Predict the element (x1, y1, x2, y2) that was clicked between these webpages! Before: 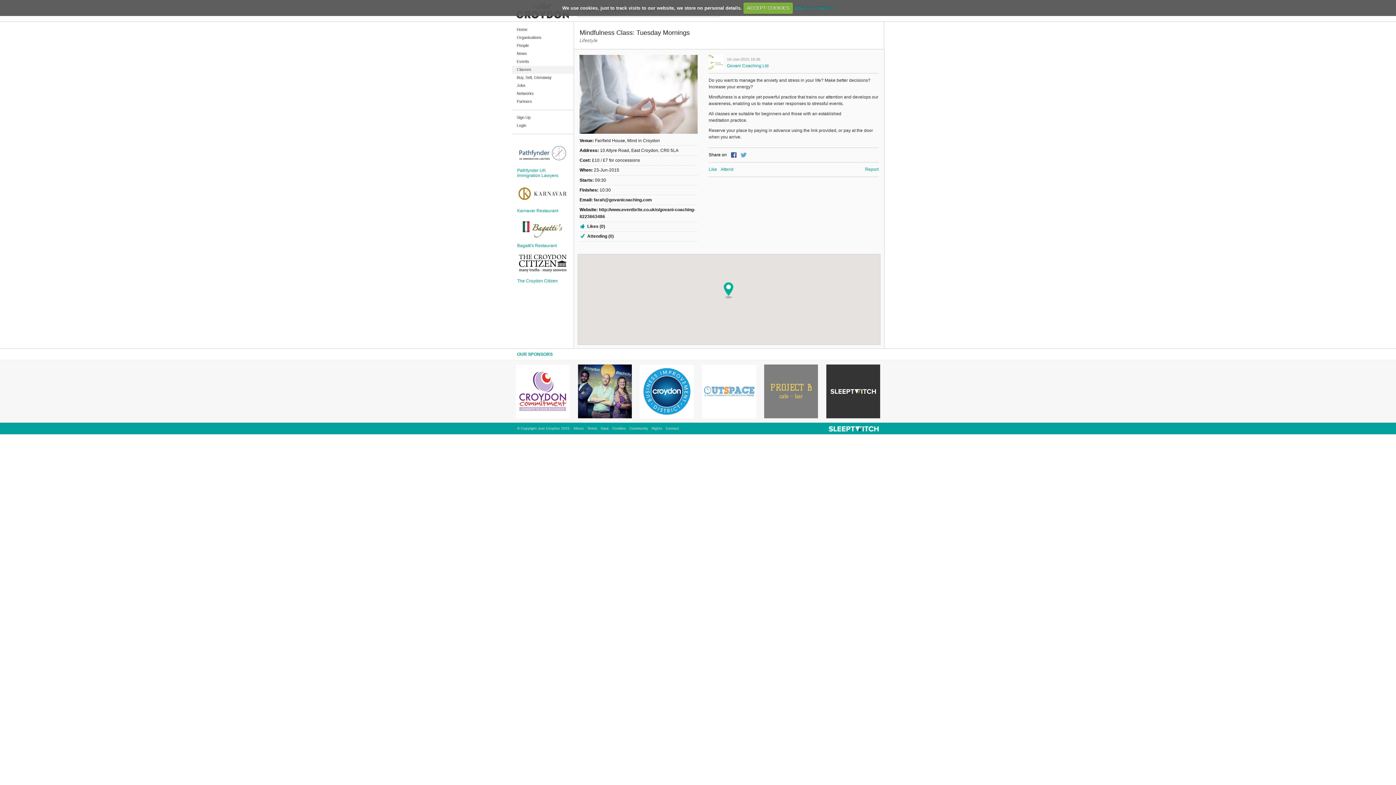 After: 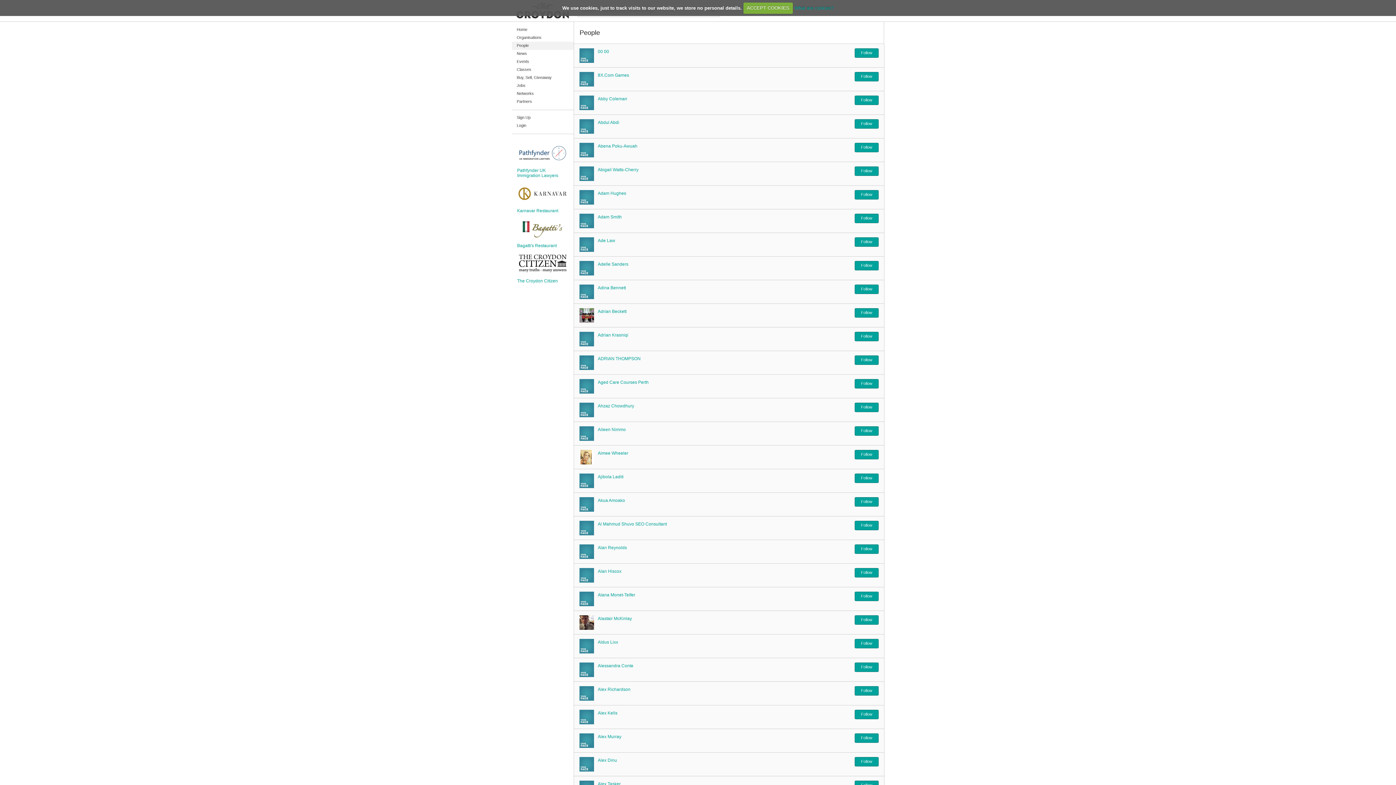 Action: bbox: (511, 41, 573, 49) label: People